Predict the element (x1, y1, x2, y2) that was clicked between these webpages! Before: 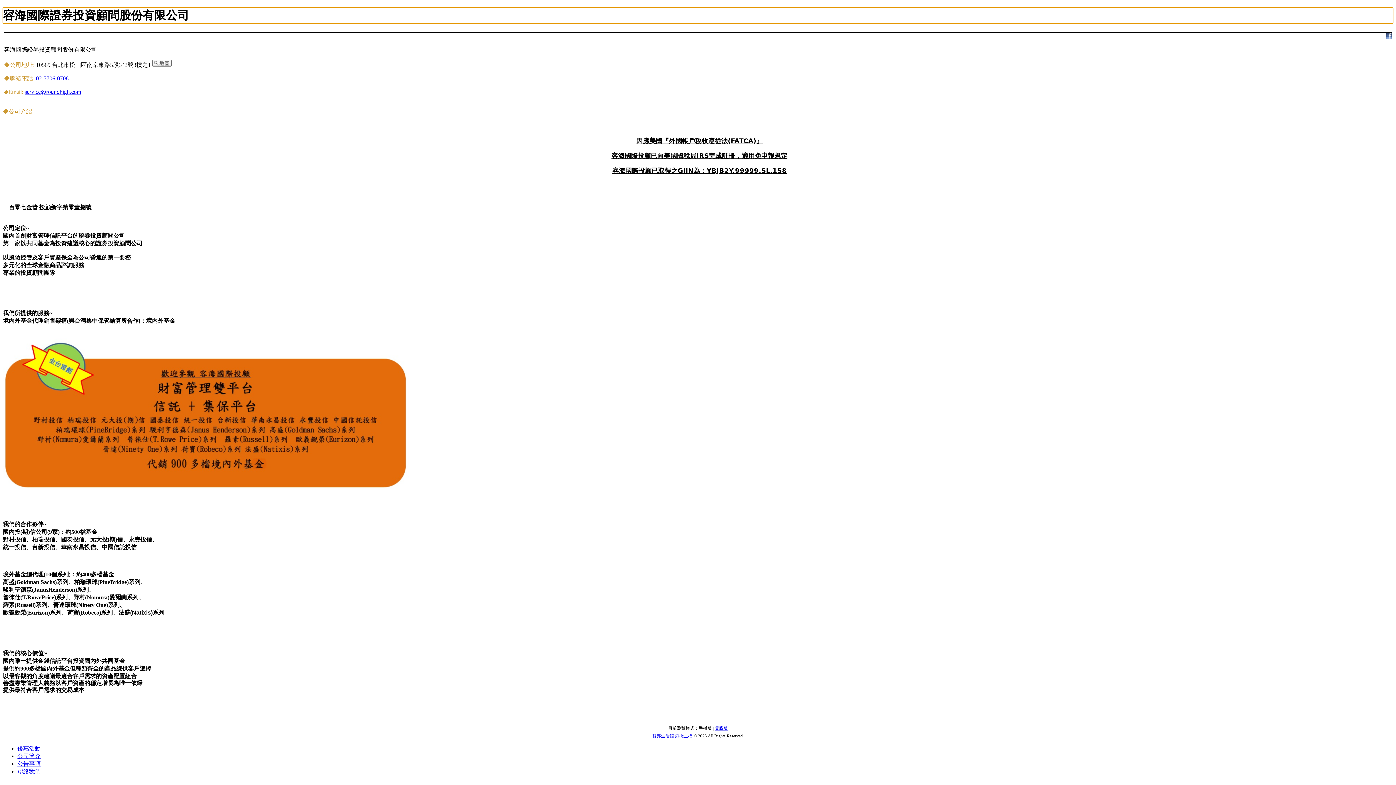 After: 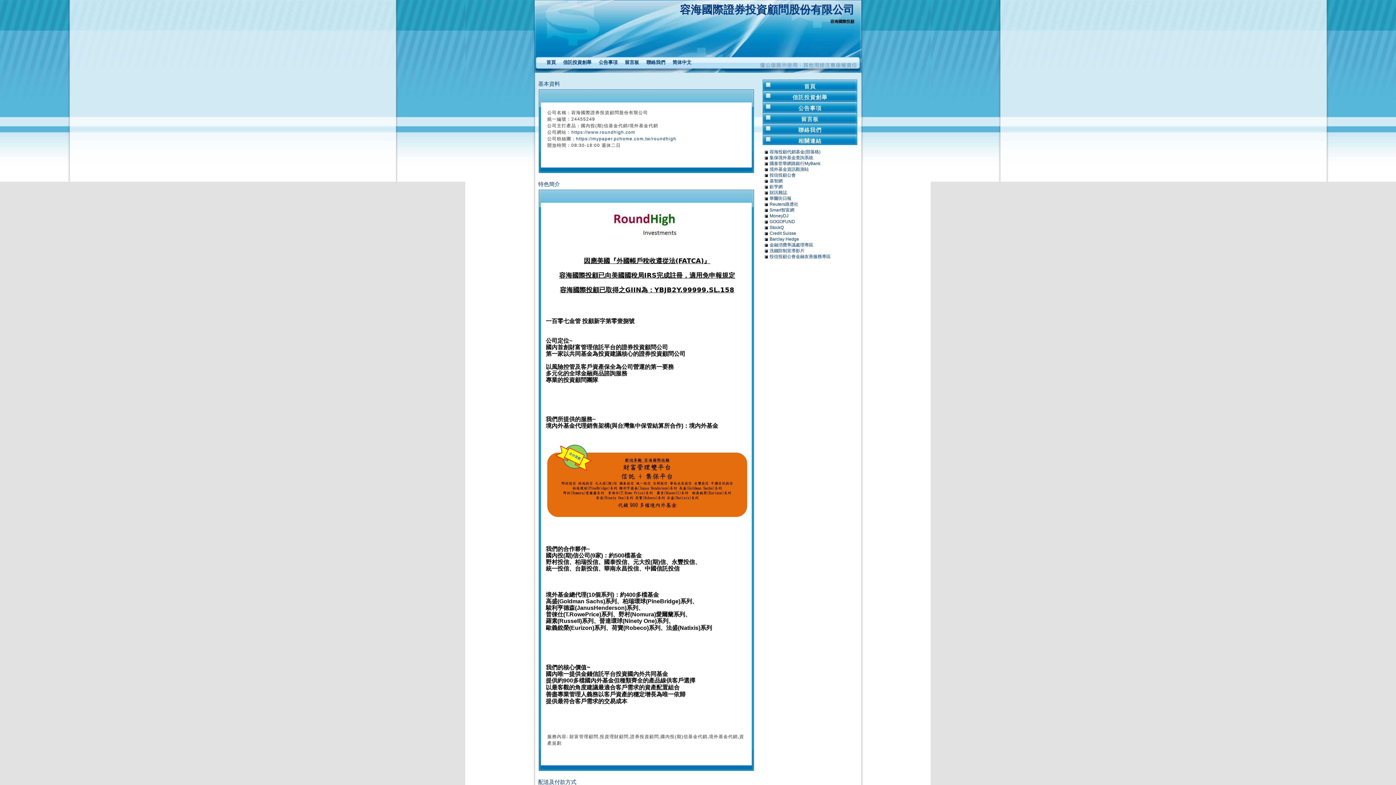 Action: label: 電腦版 bbox: (714, 726, 728, 731)